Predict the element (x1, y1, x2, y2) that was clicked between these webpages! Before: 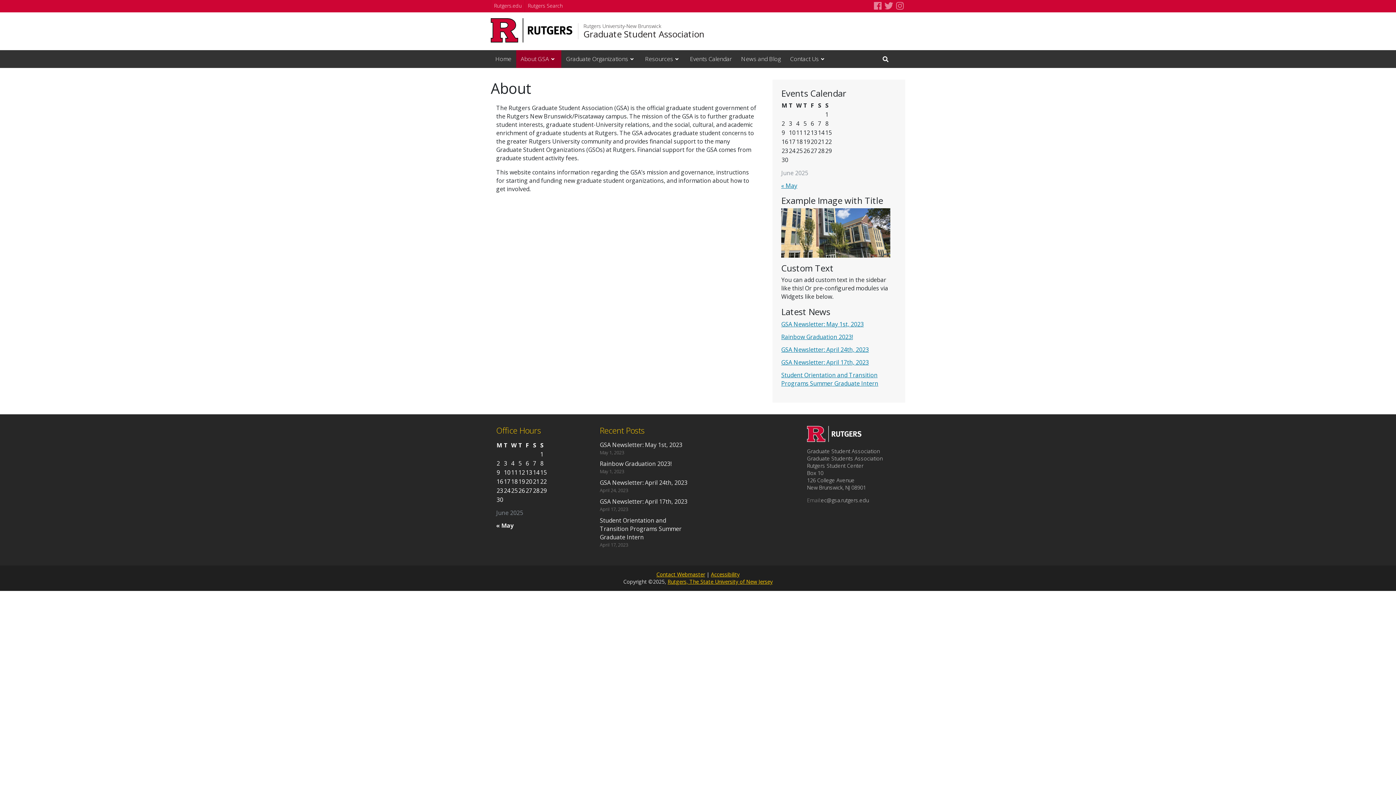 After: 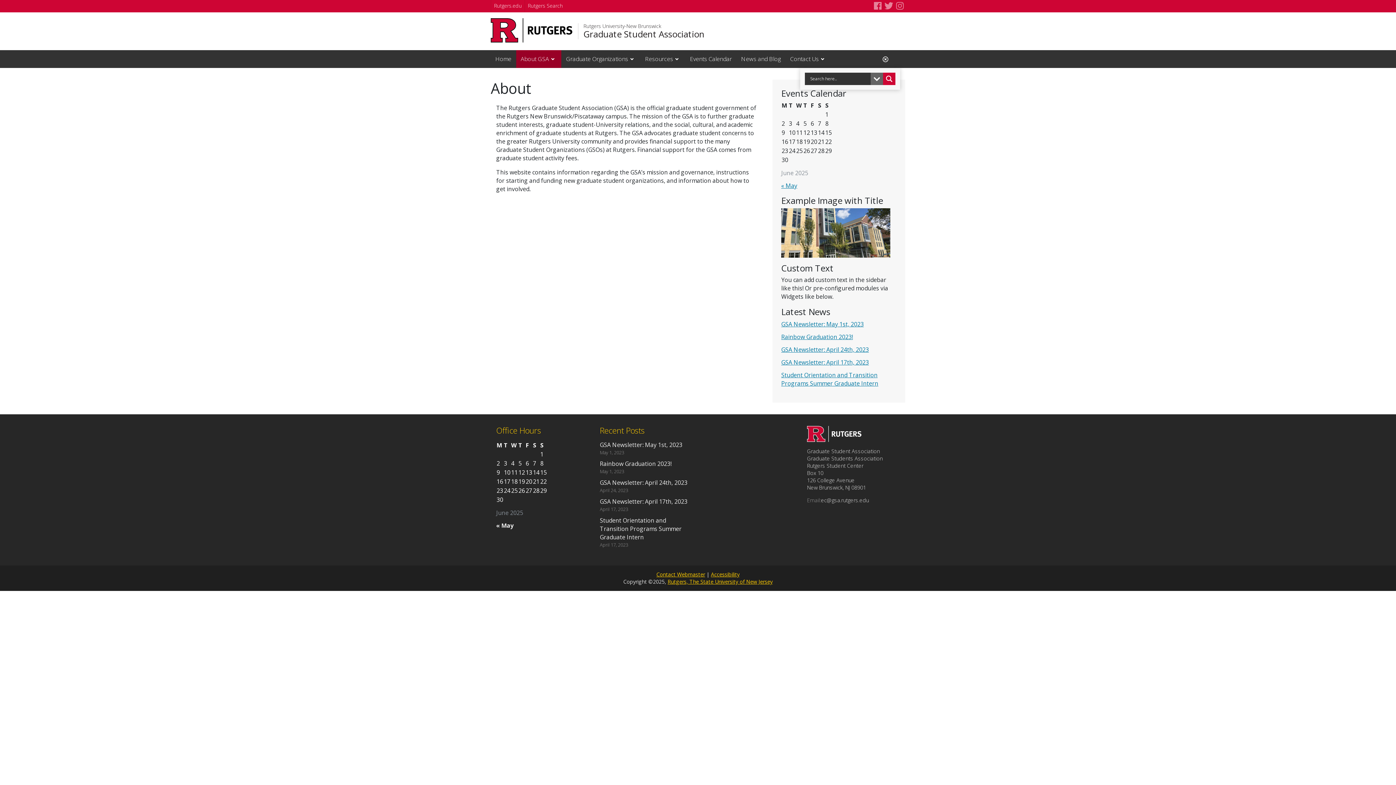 Action: bbox: (882, 56, 888, 62) label: Open Search Input